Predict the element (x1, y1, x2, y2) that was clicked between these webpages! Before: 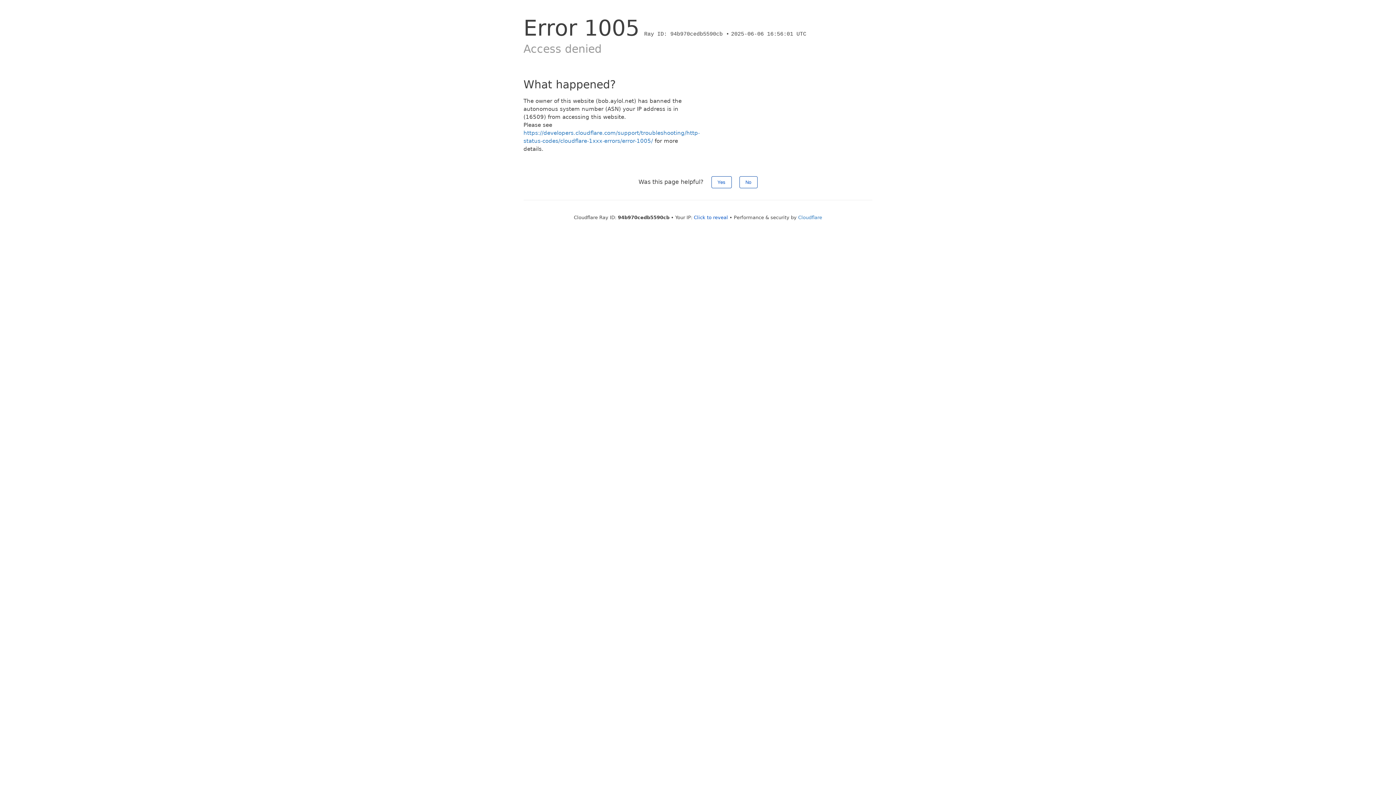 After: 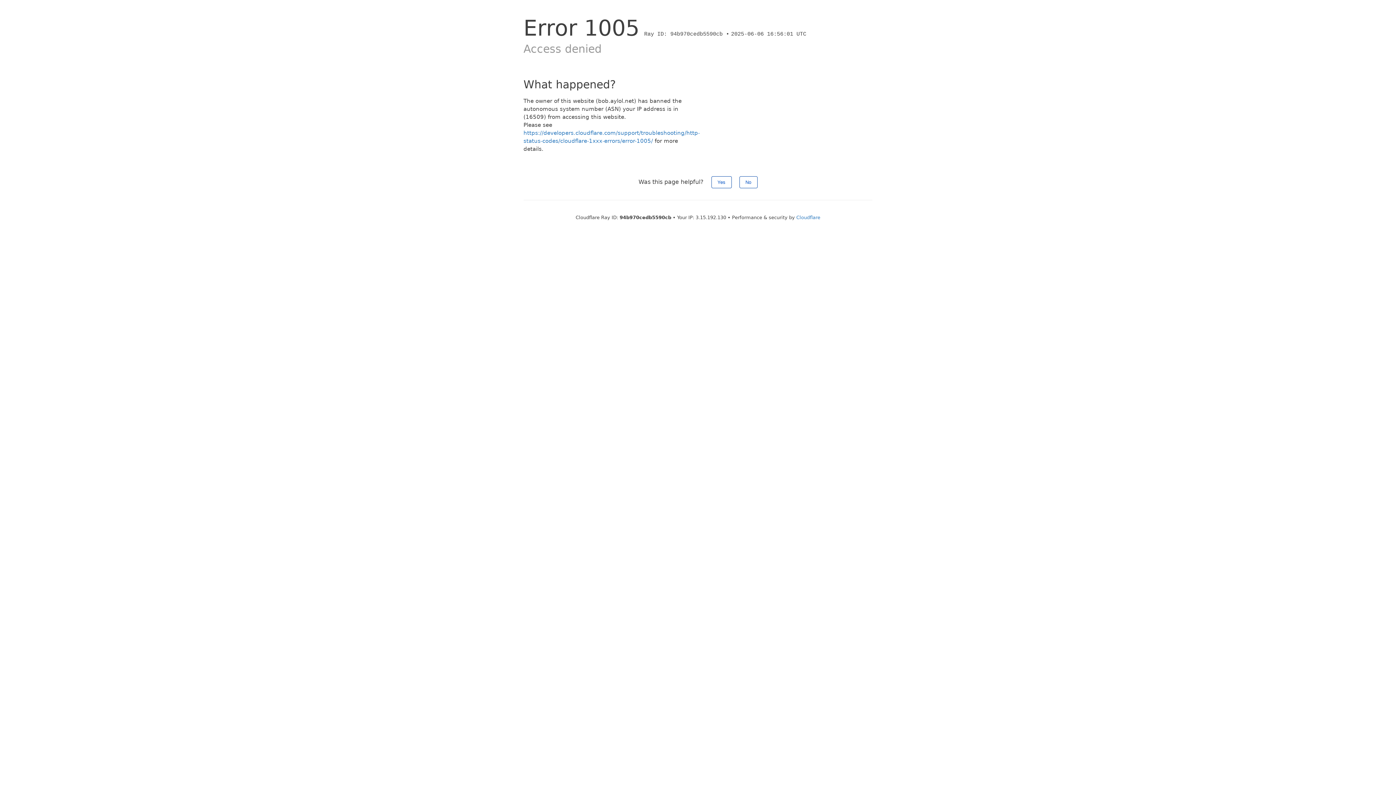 Action: bbox: (694, 214, 728, 220) label: Click to reveal